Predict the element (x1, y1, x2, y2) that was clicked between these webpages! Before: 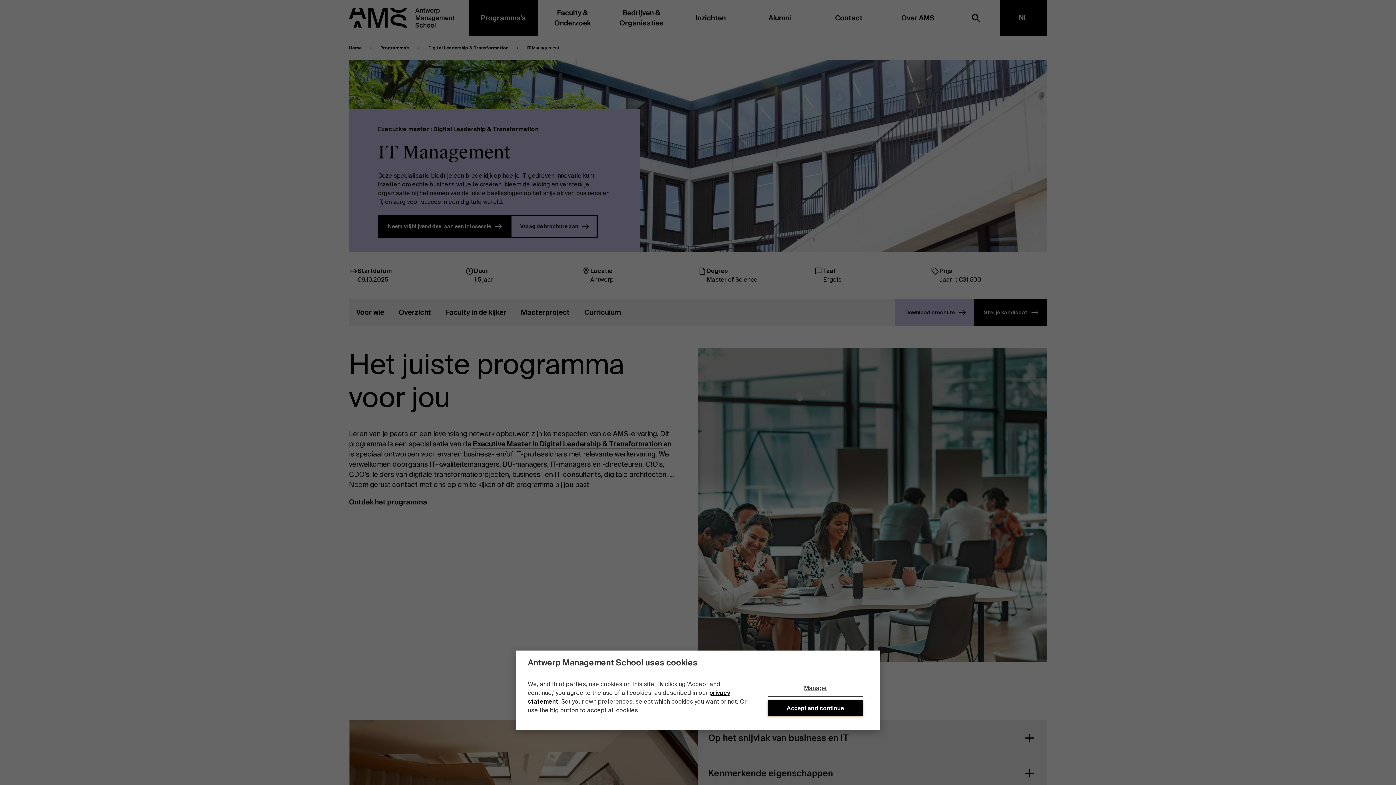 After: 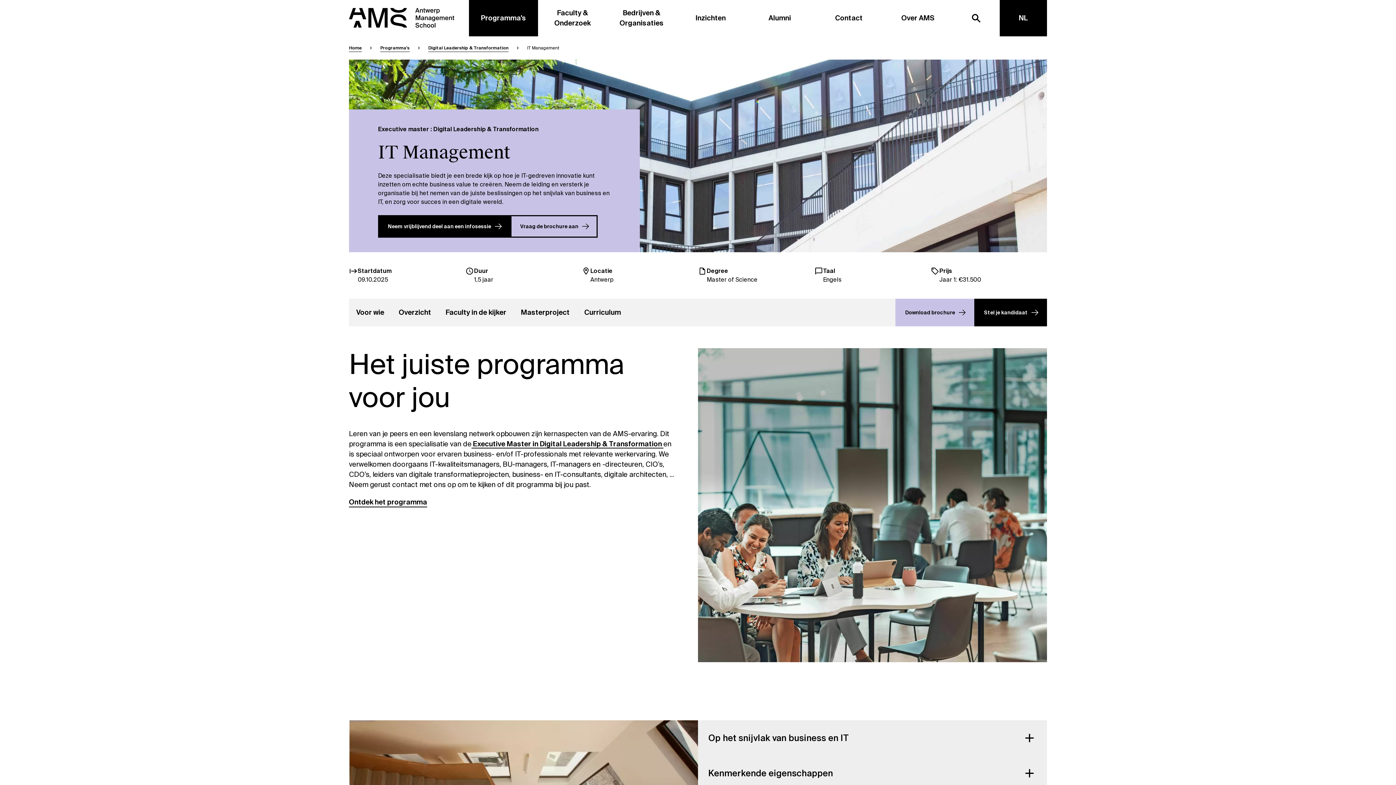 Action: bbox: (768, 700, 863, 716) label: Accept and continue